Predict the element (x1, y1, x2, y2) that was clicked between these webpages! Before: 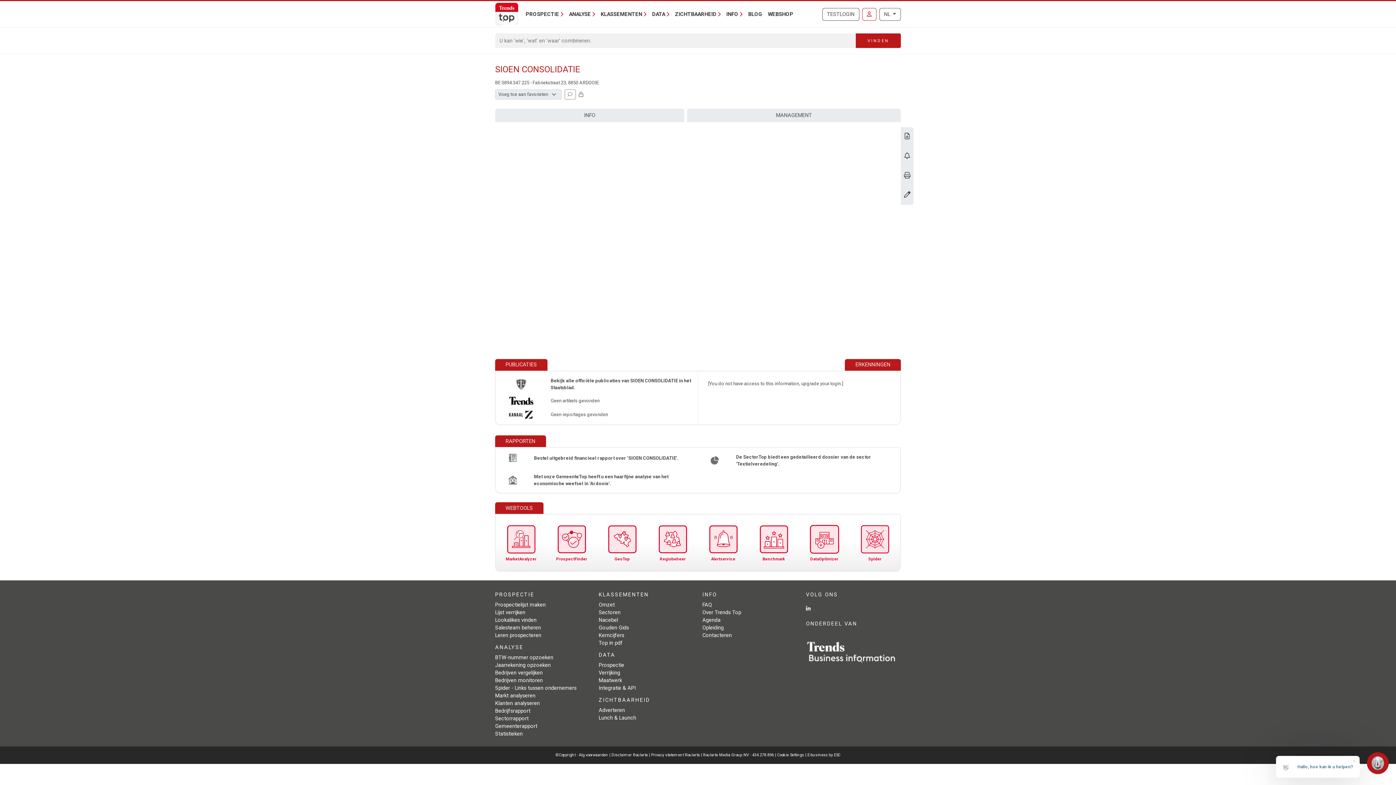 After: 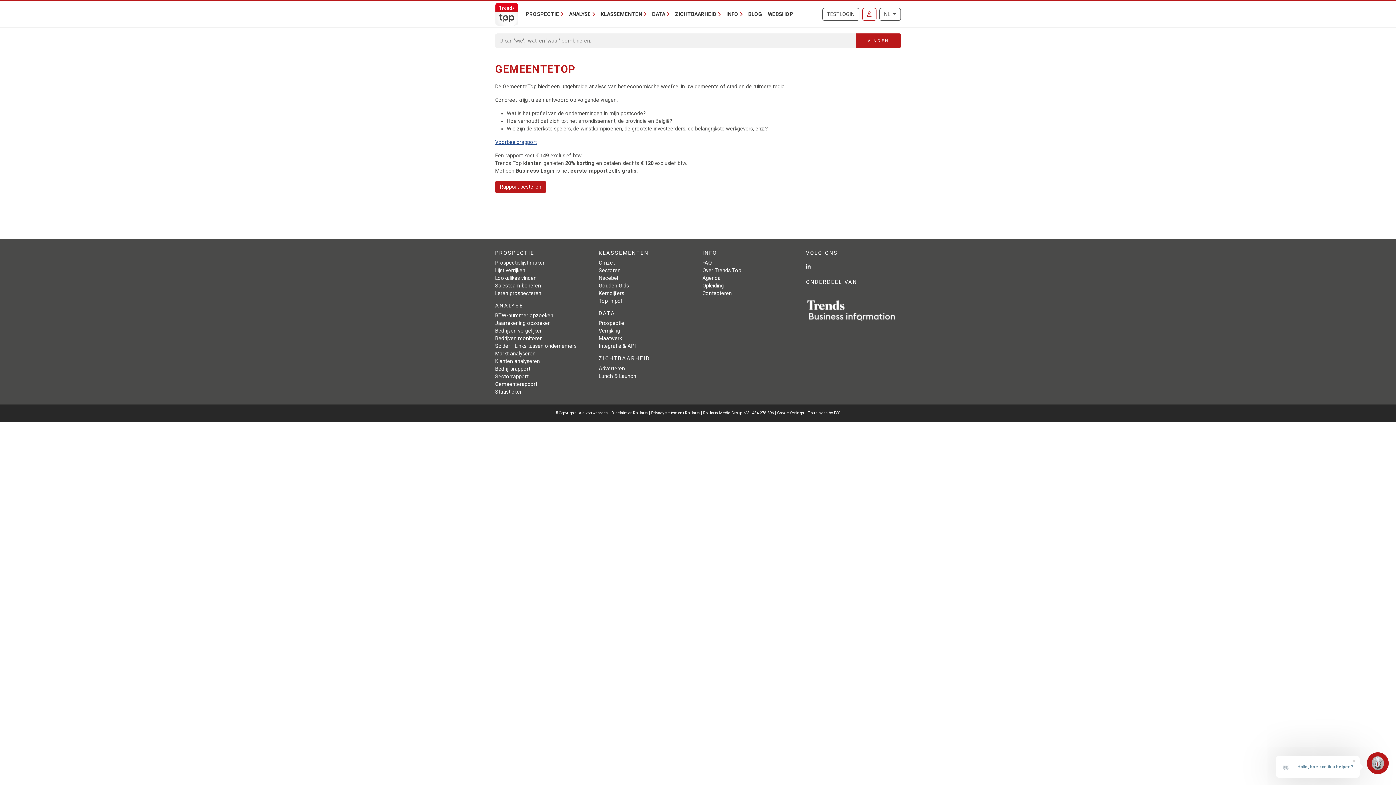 Action: bbox: (495, 723, 537, 729) label: Gemeenterapport